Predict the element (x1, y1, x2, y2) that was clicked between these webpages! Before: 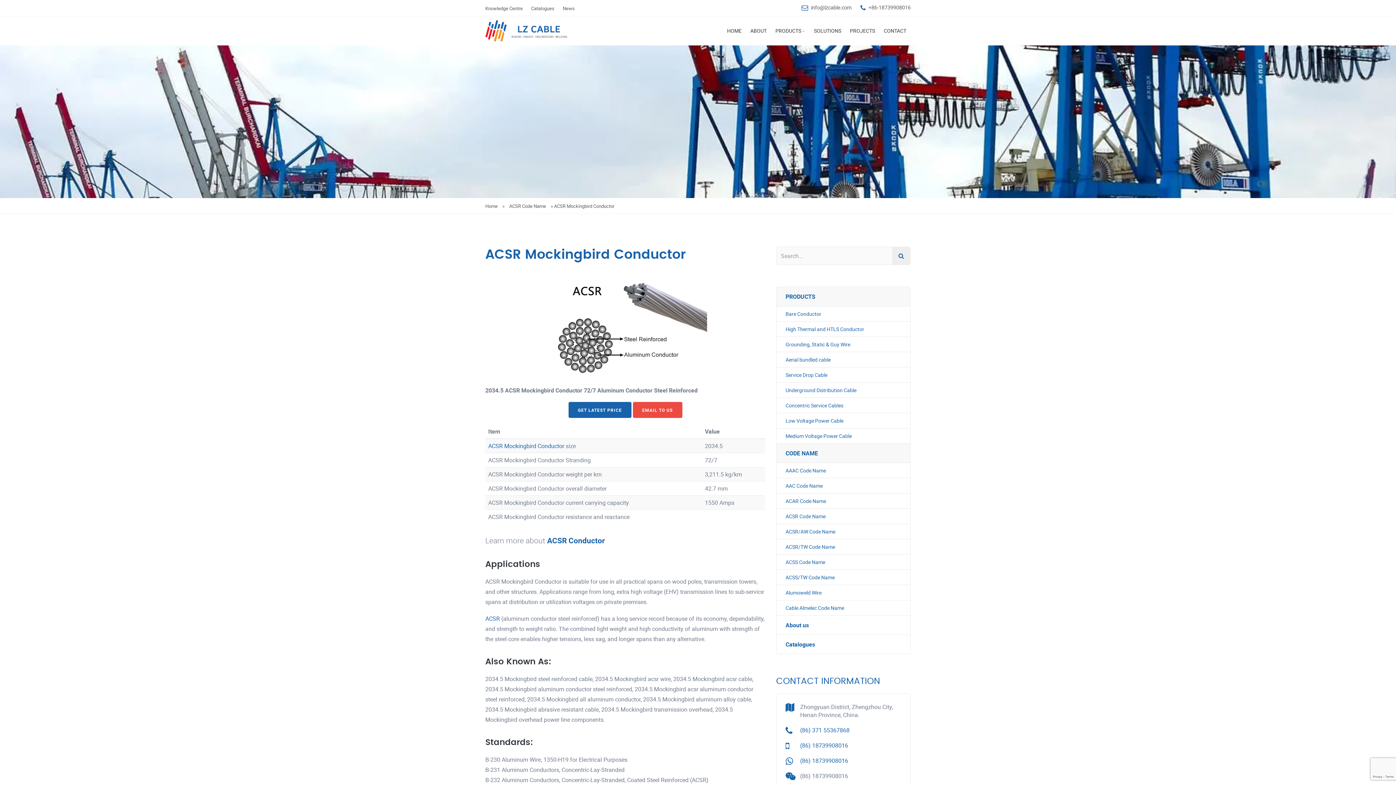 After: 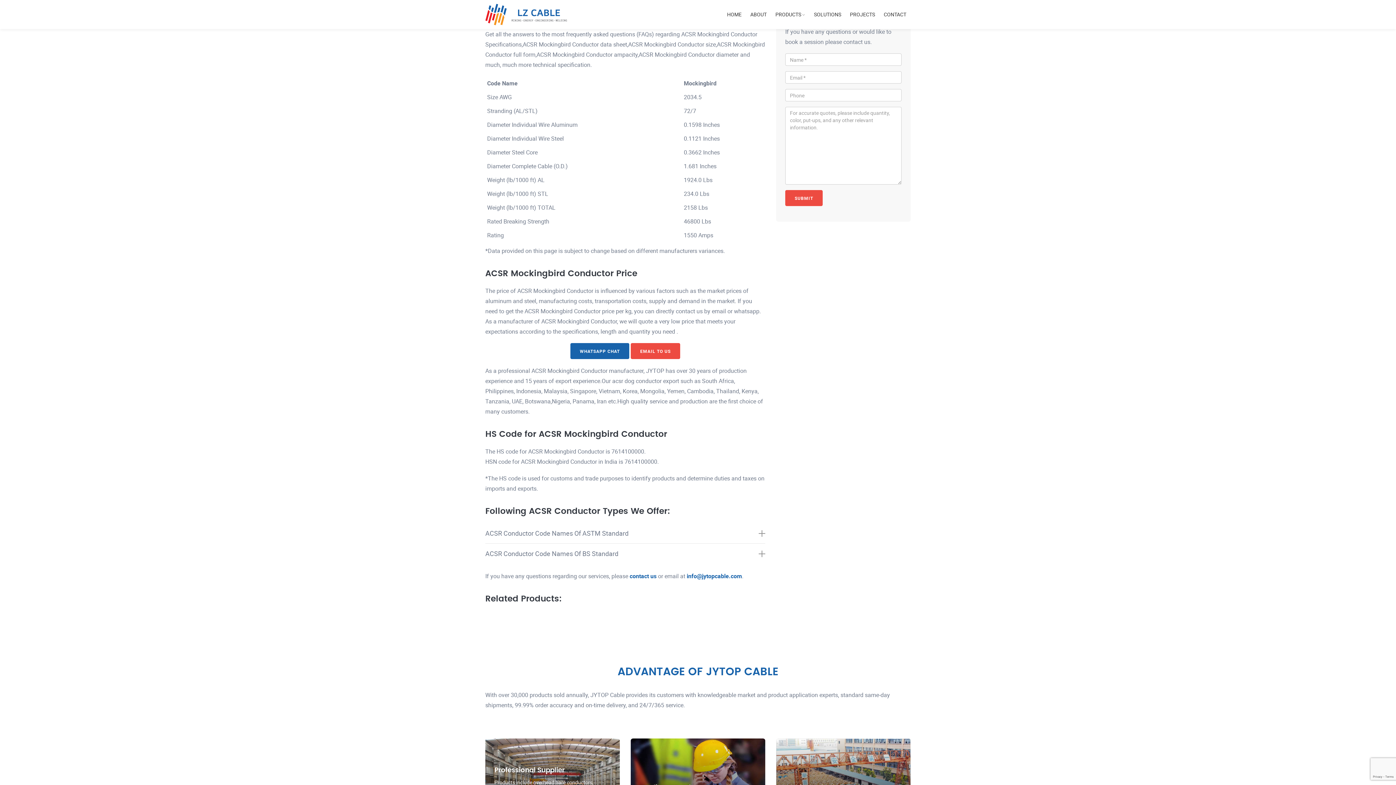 Action: label: GET LATEST PRICE bbox: (568, 402, 631, 418)